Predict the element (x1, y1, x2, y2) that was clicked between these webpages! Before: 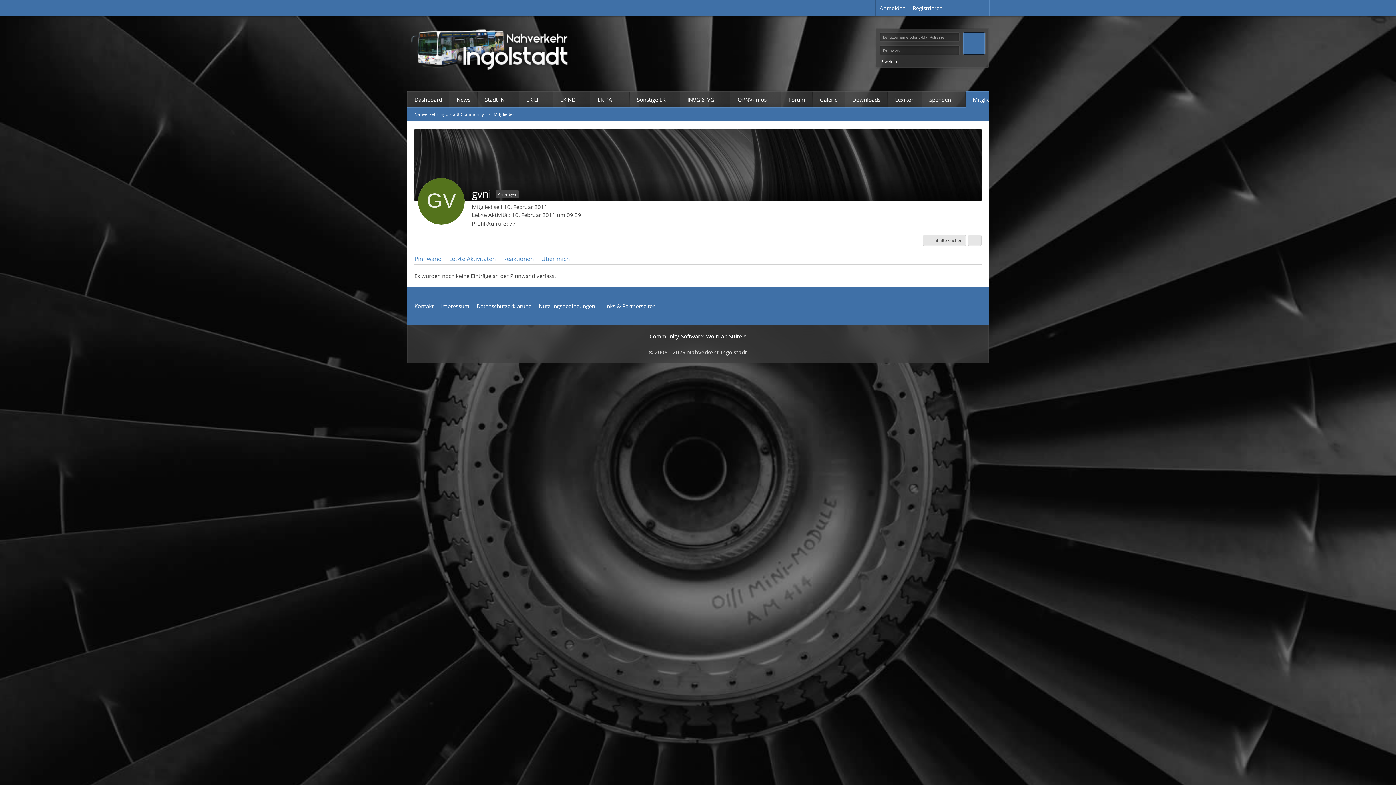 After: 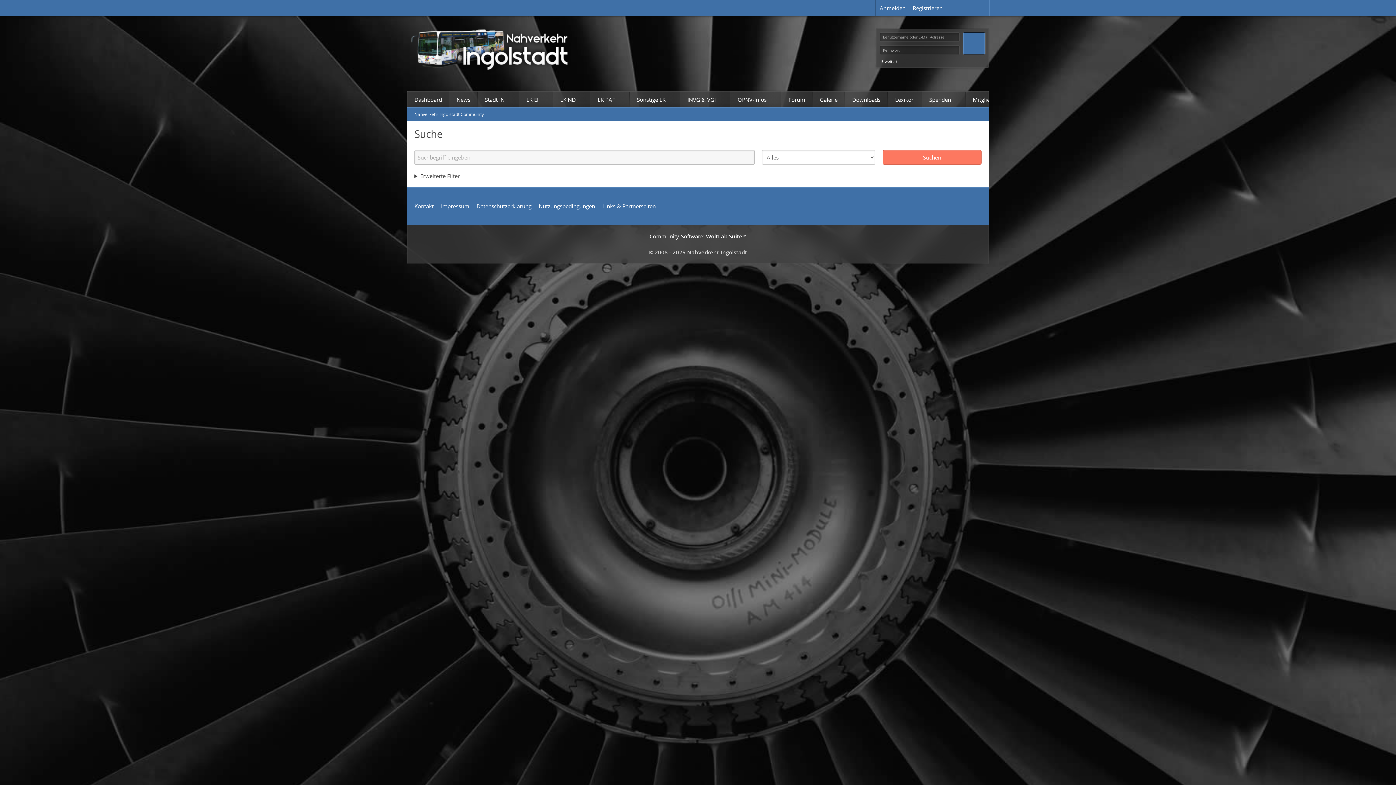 Action: bbox: (946, 0, 963, 16)